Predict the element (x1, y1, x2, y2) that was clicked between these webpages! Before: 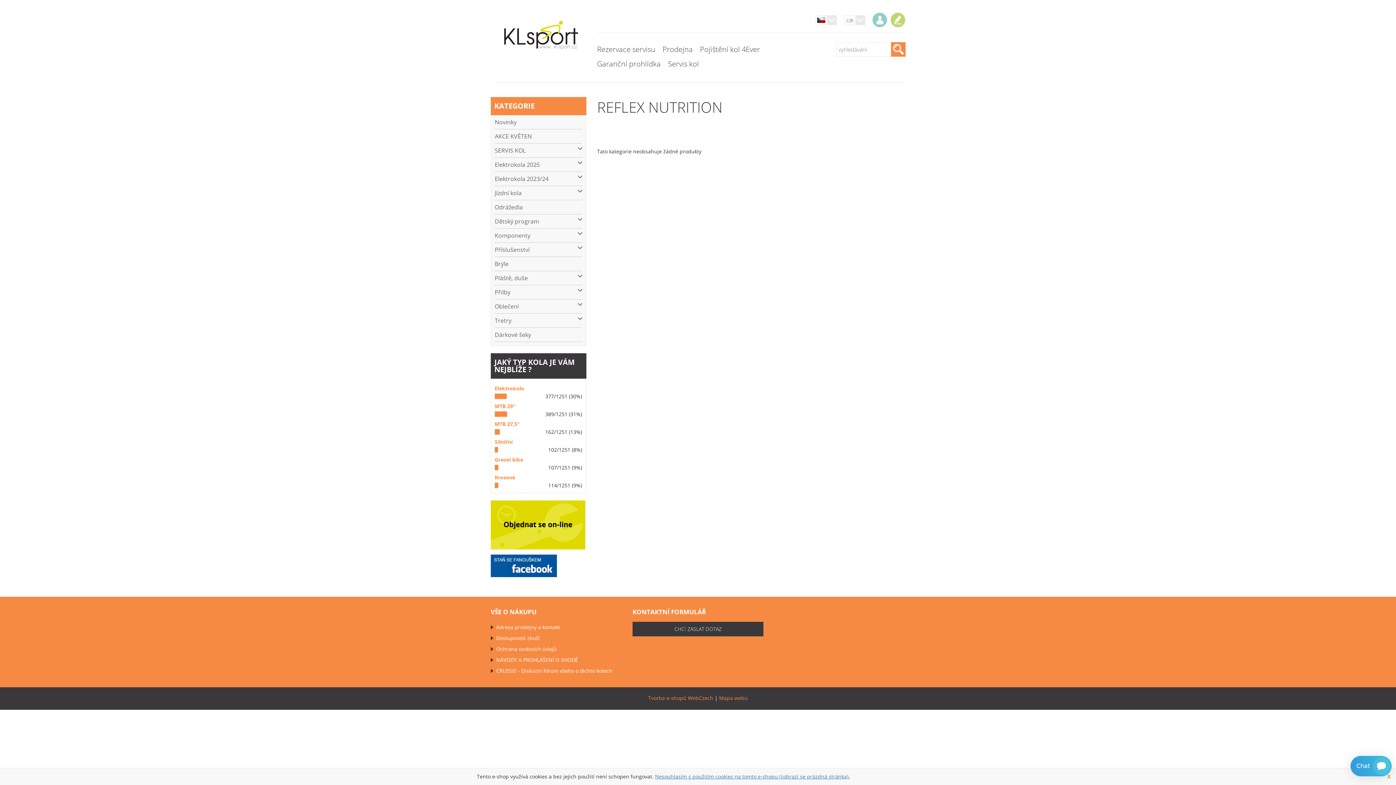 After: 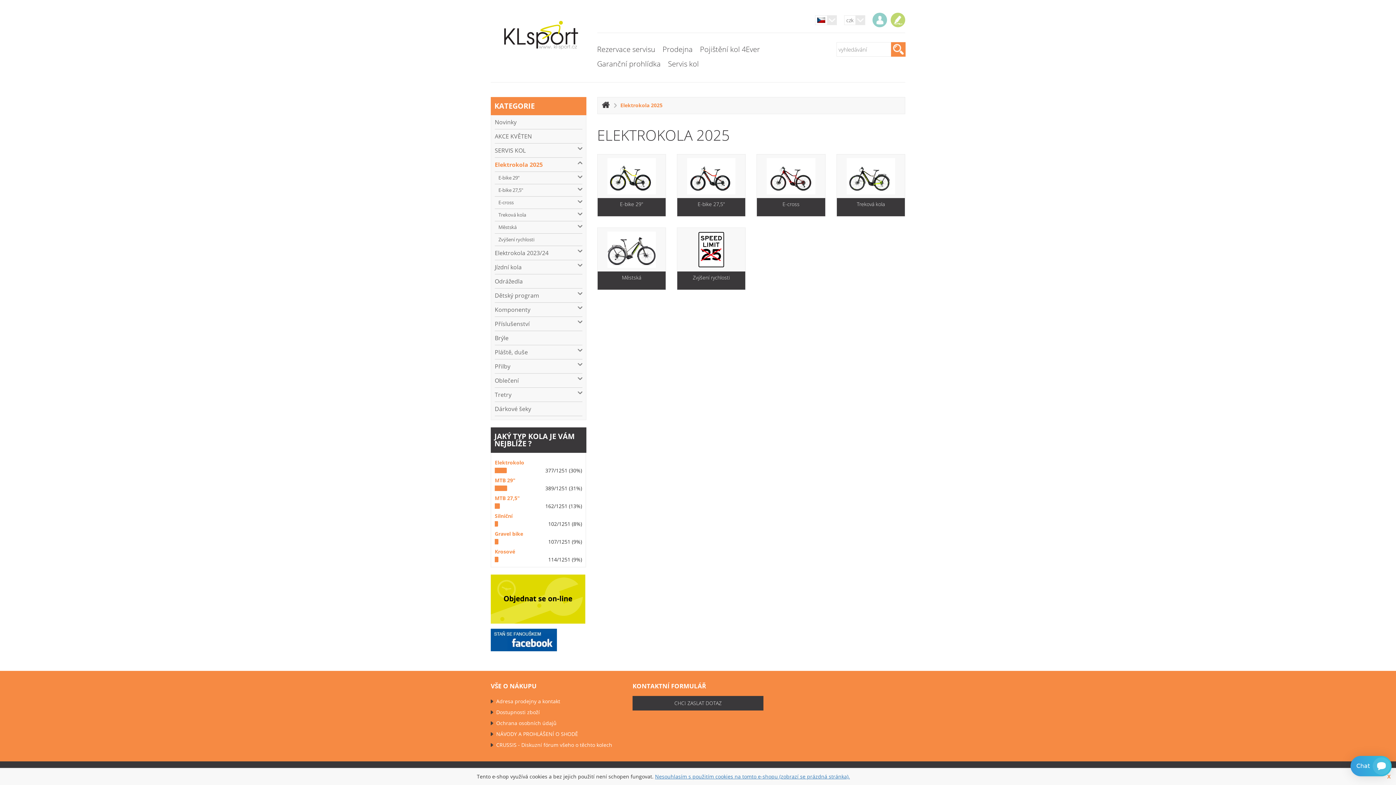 Action: bbox: (494, 157, 582, 172) label: Elektrokola 2025